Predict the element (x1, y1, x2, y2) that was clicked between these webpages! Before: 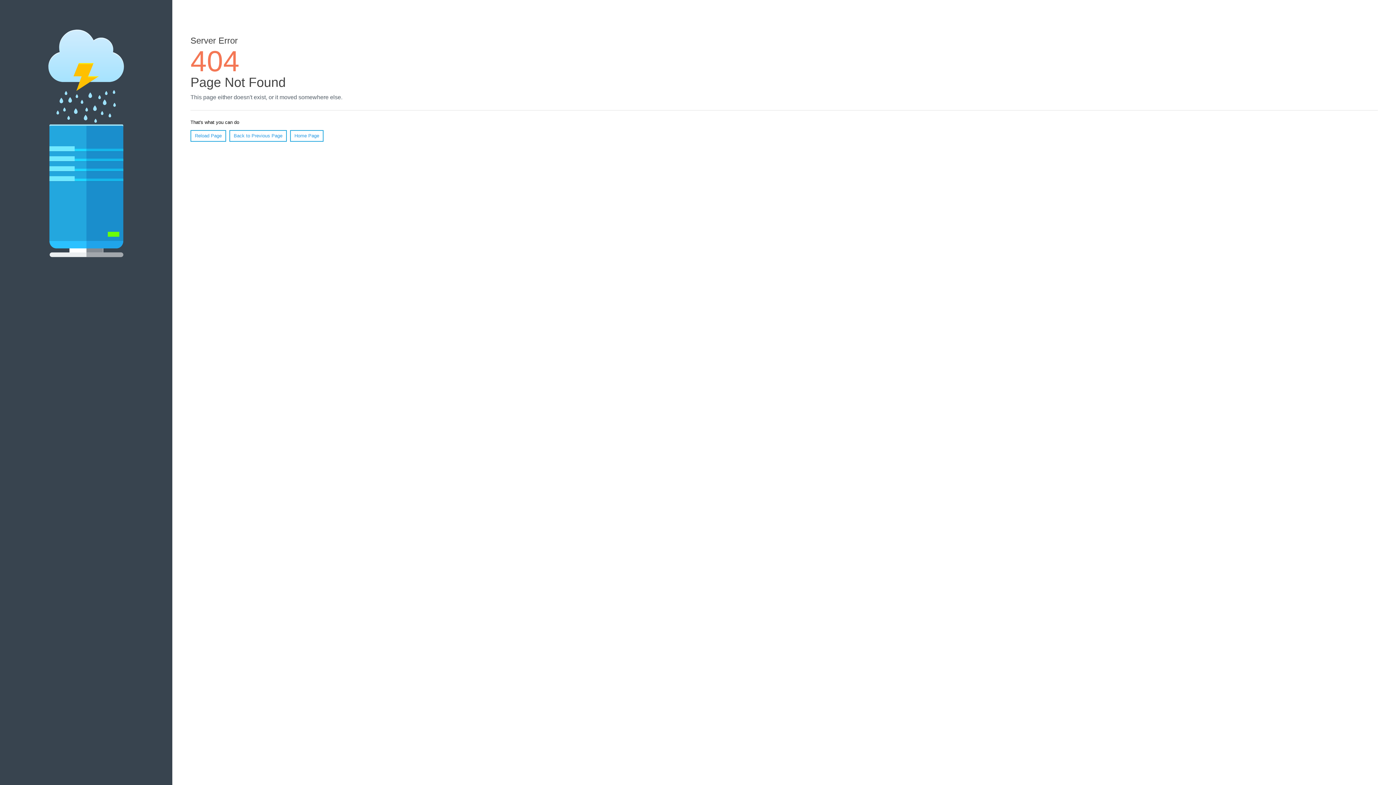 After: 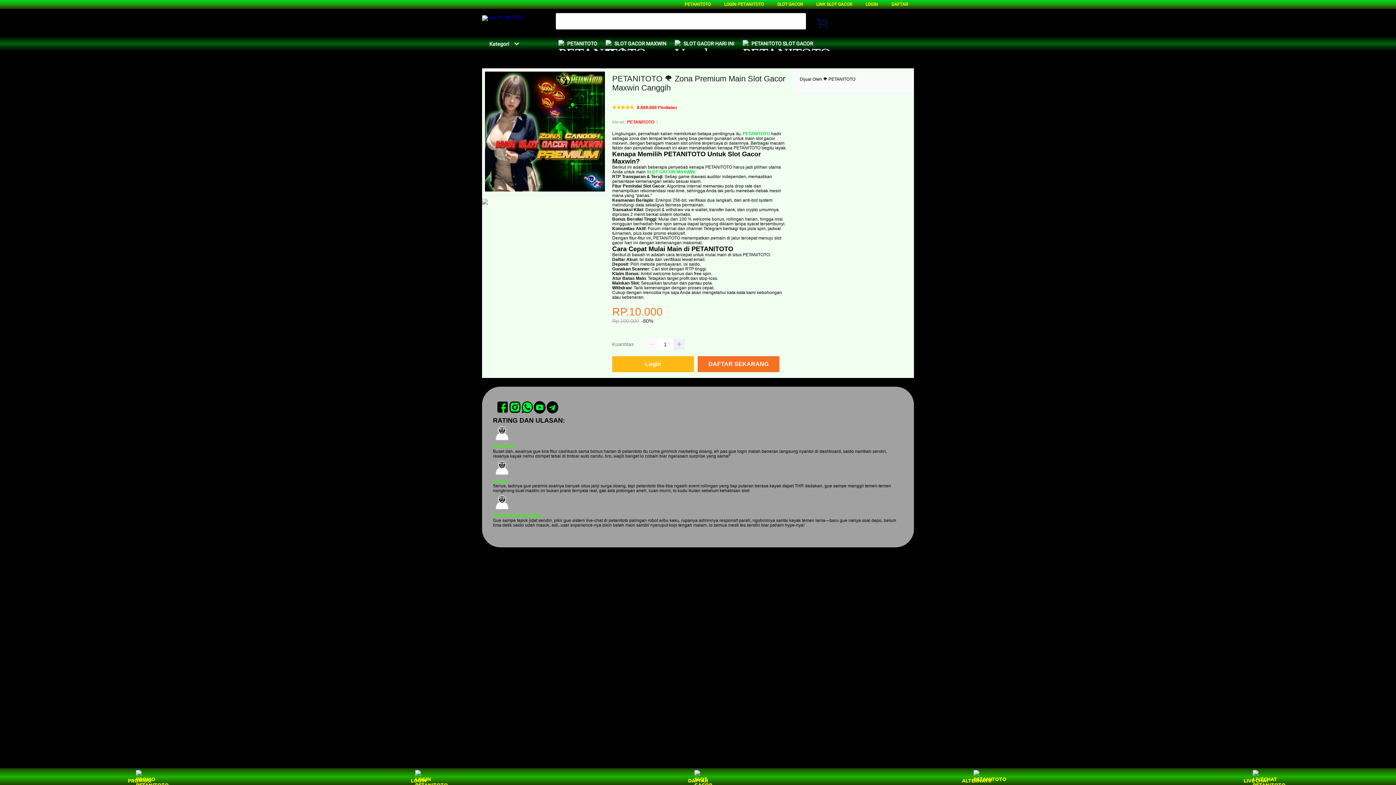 Action: bbox: (290, 130, 323, 141) label: Home Page